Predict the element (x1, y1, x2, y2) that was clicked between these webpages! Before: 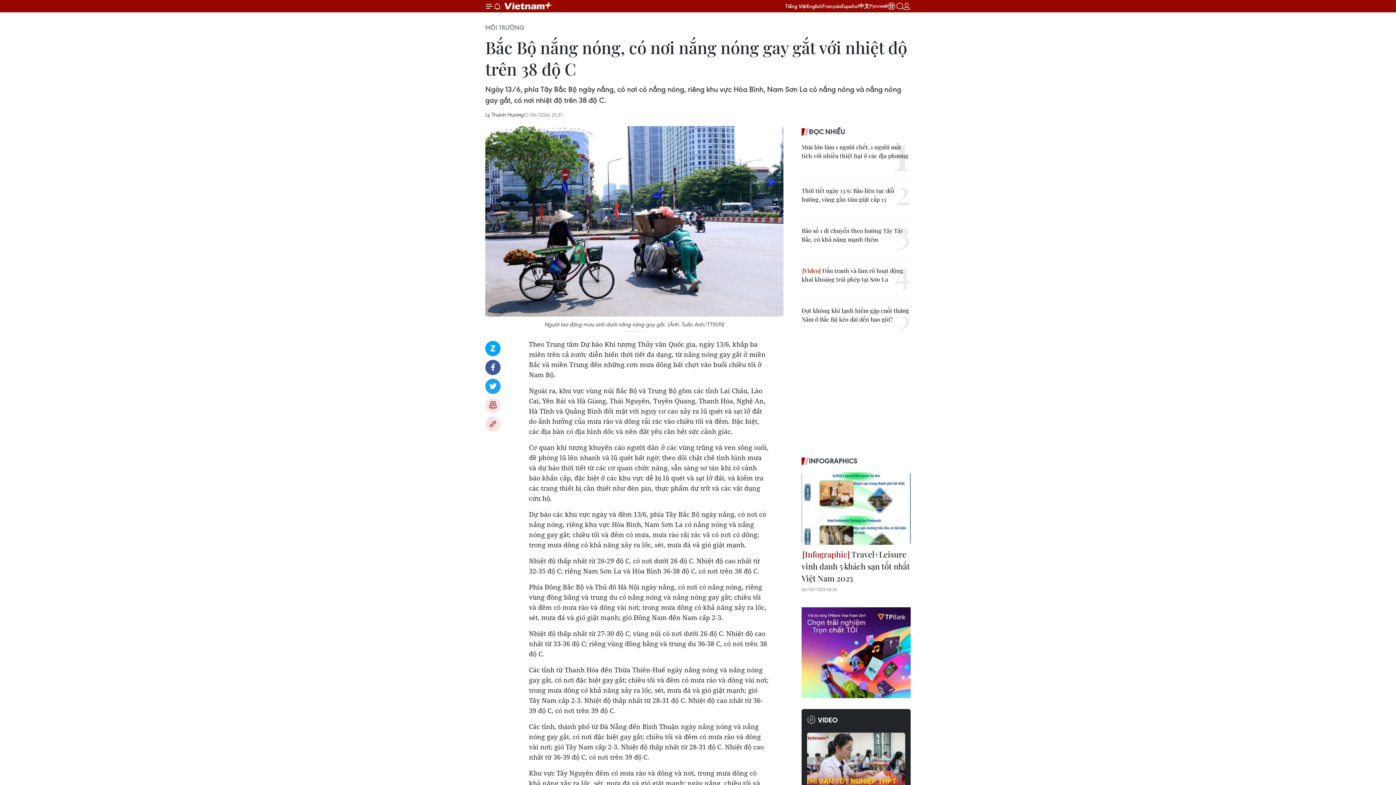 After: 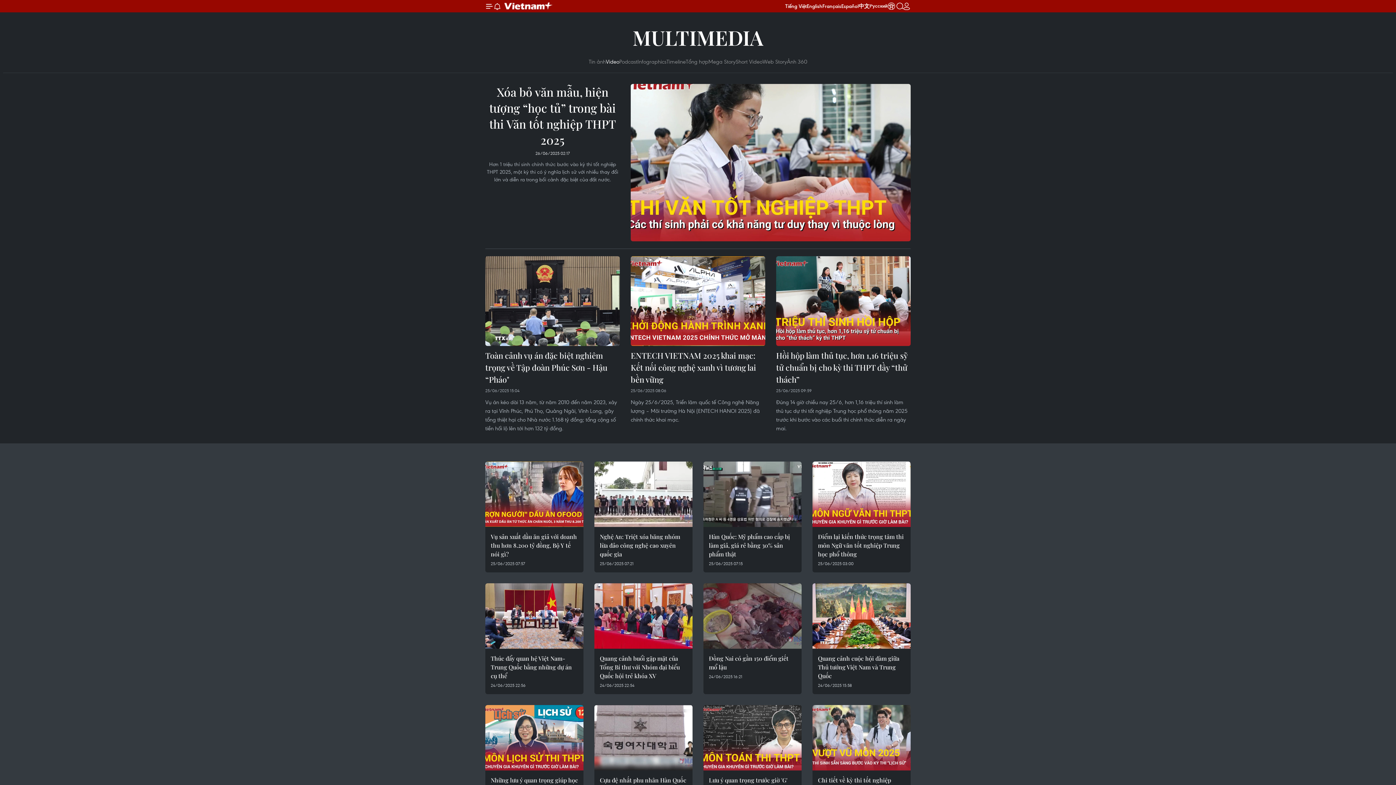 Action: bbox: (807, 714, 905, 725) label: VIDEO